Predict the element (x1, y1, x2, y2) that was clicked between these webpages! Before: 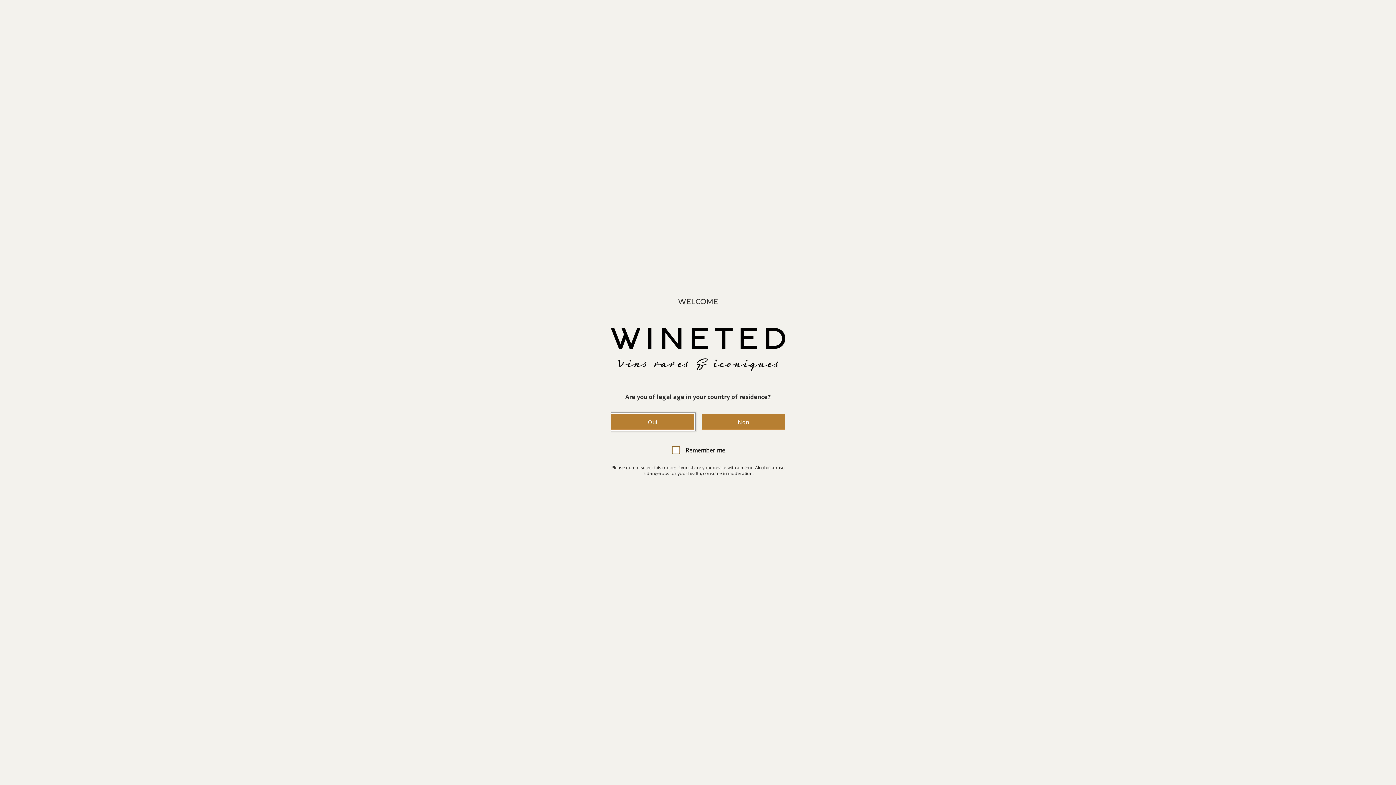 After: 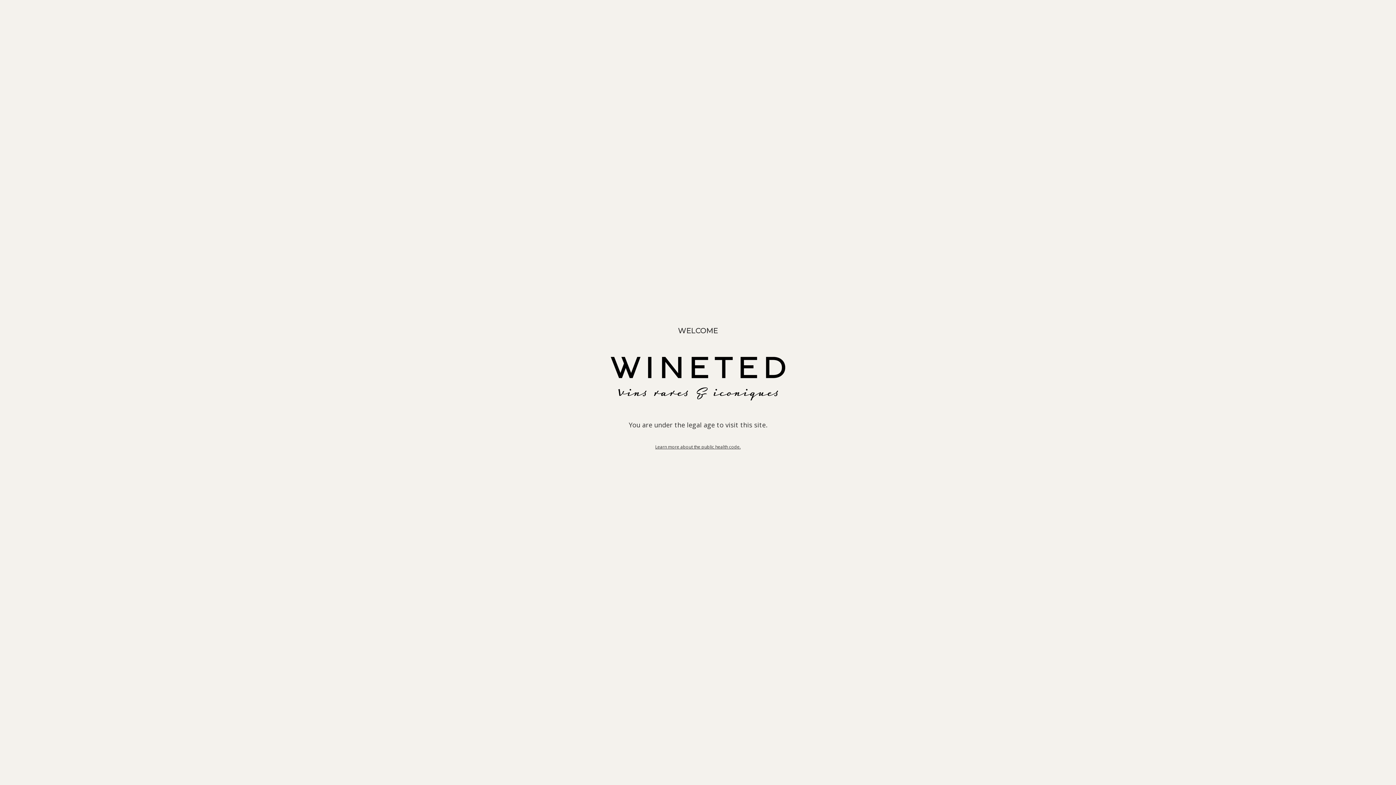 Action: label: Non bbox: (701, 414, 785, 429)